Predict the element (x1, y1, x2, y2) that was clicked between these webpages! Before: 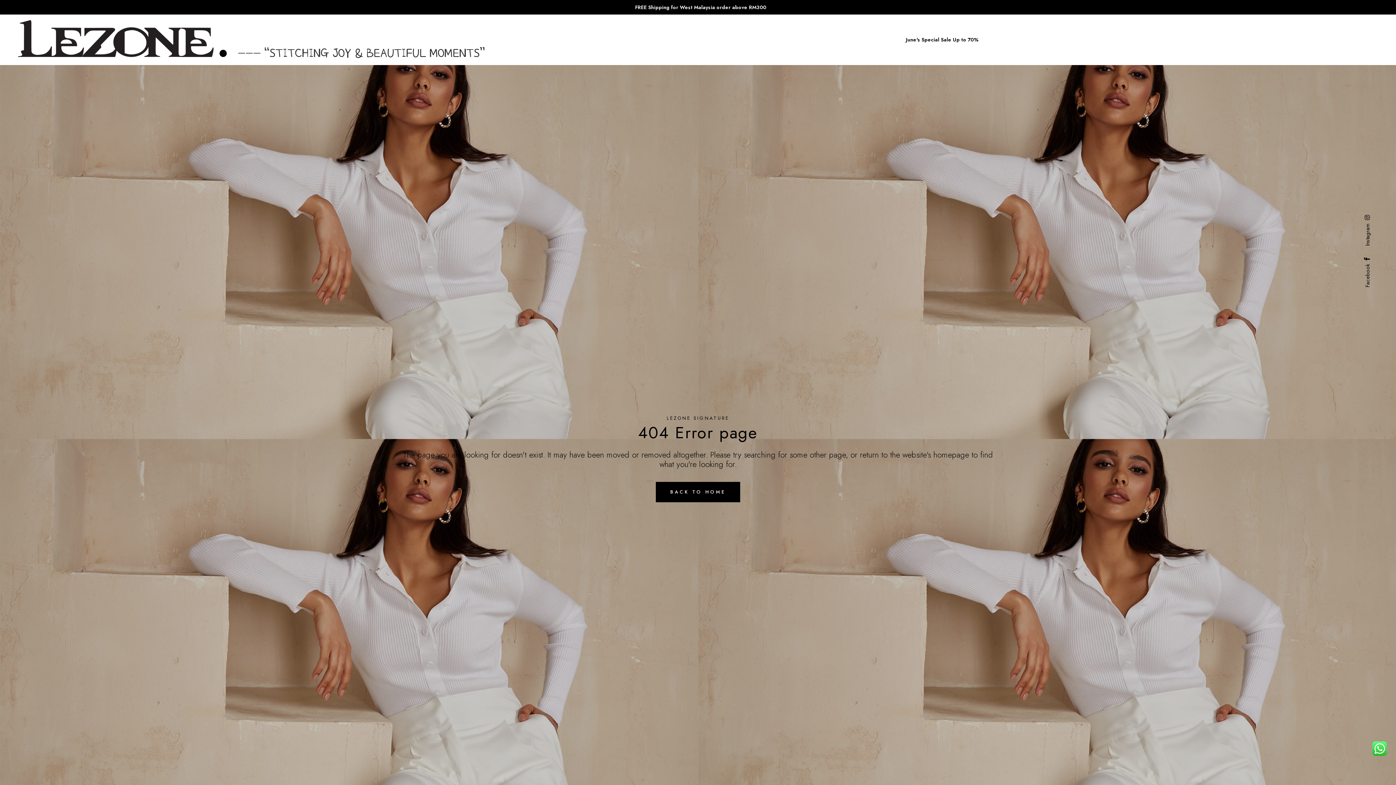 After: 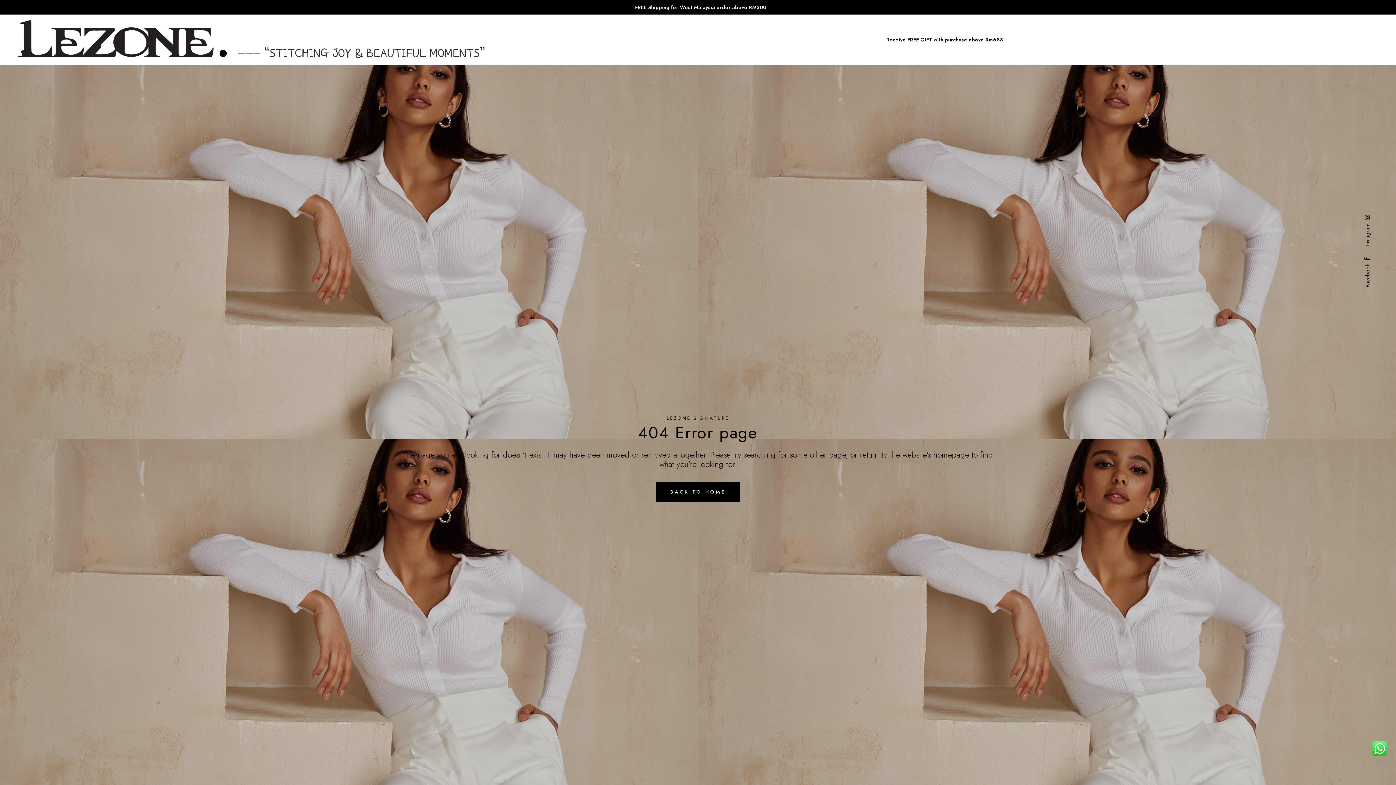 Action: bbox: (1363, 215, 1372, 246) label: Instagram